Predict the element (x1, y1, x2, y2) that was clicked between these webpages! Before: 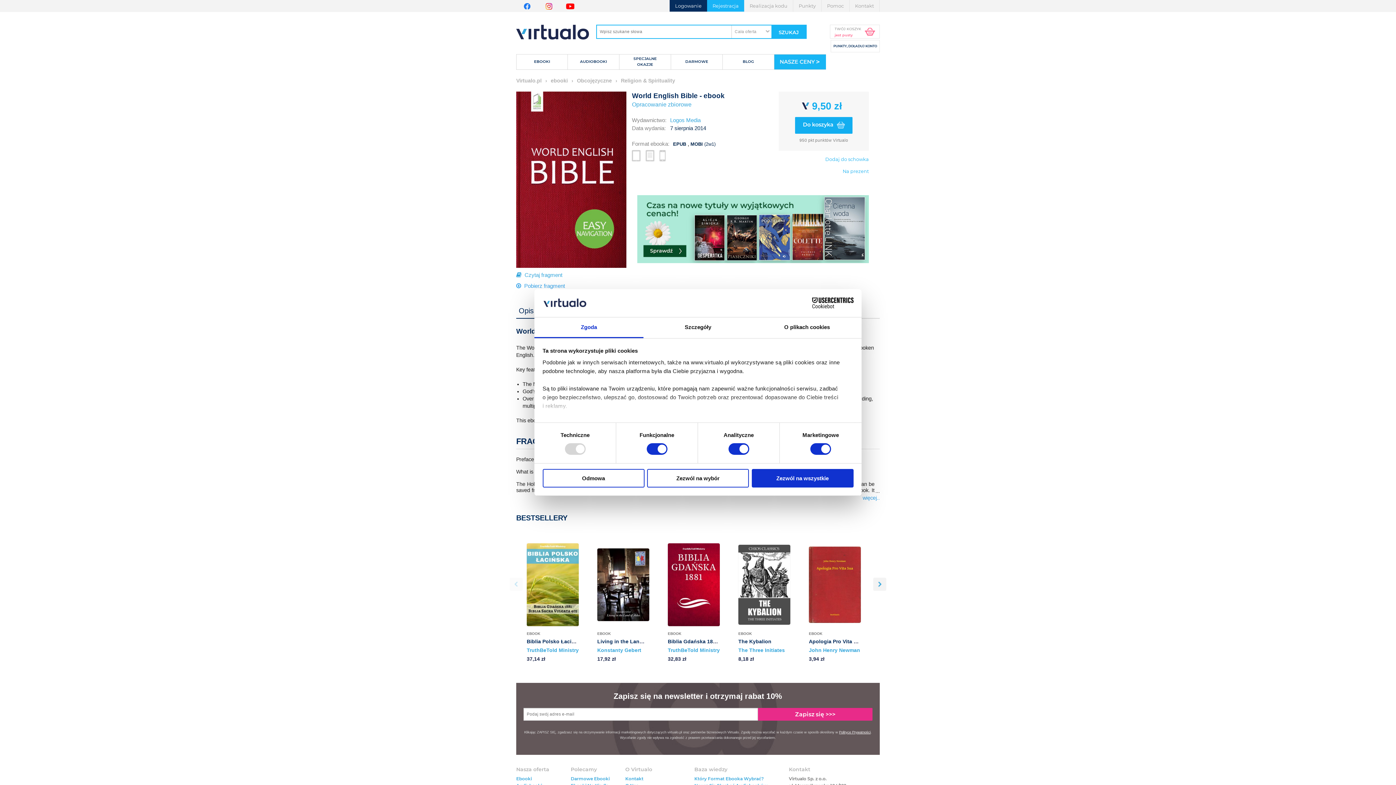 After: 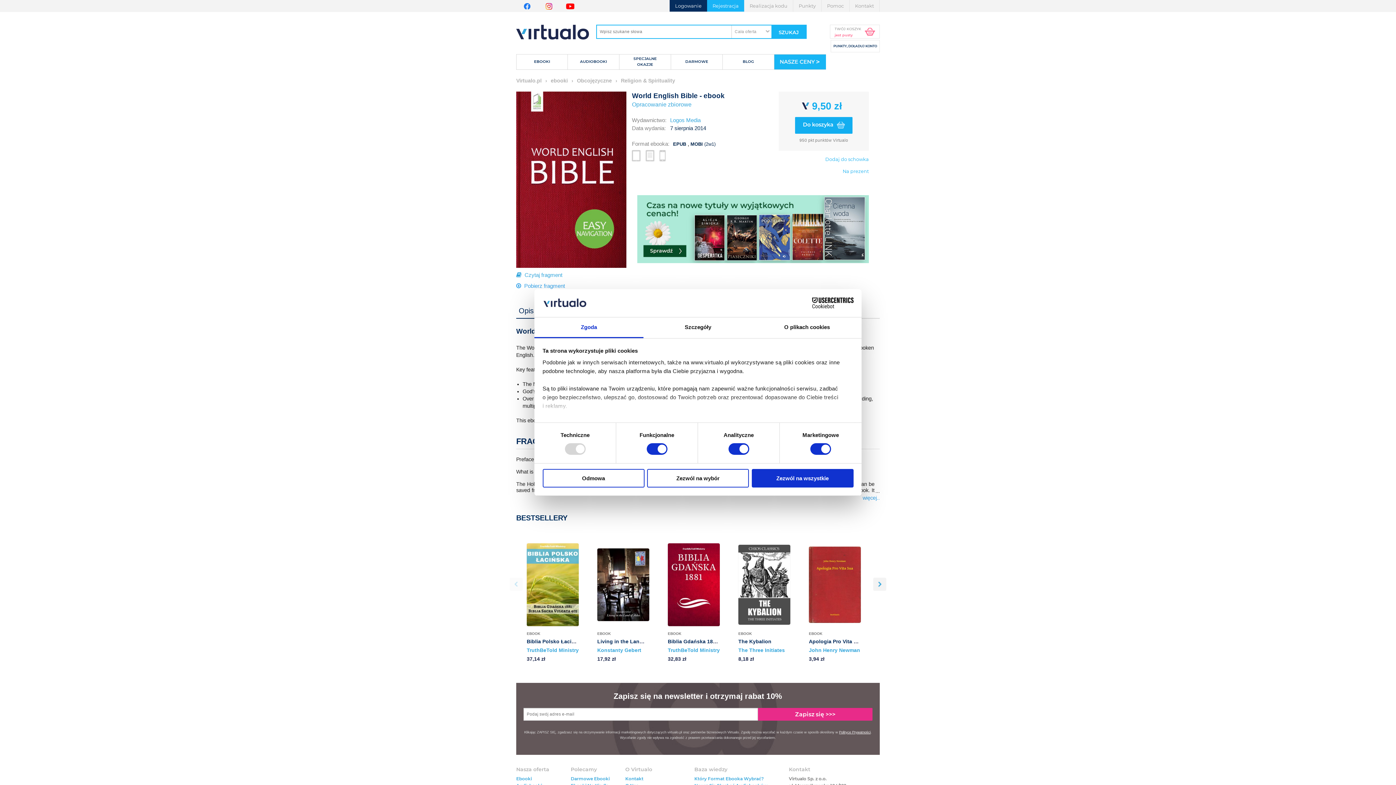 Action: label: SZUKAJ bbox: (778, 25, 798, 38)